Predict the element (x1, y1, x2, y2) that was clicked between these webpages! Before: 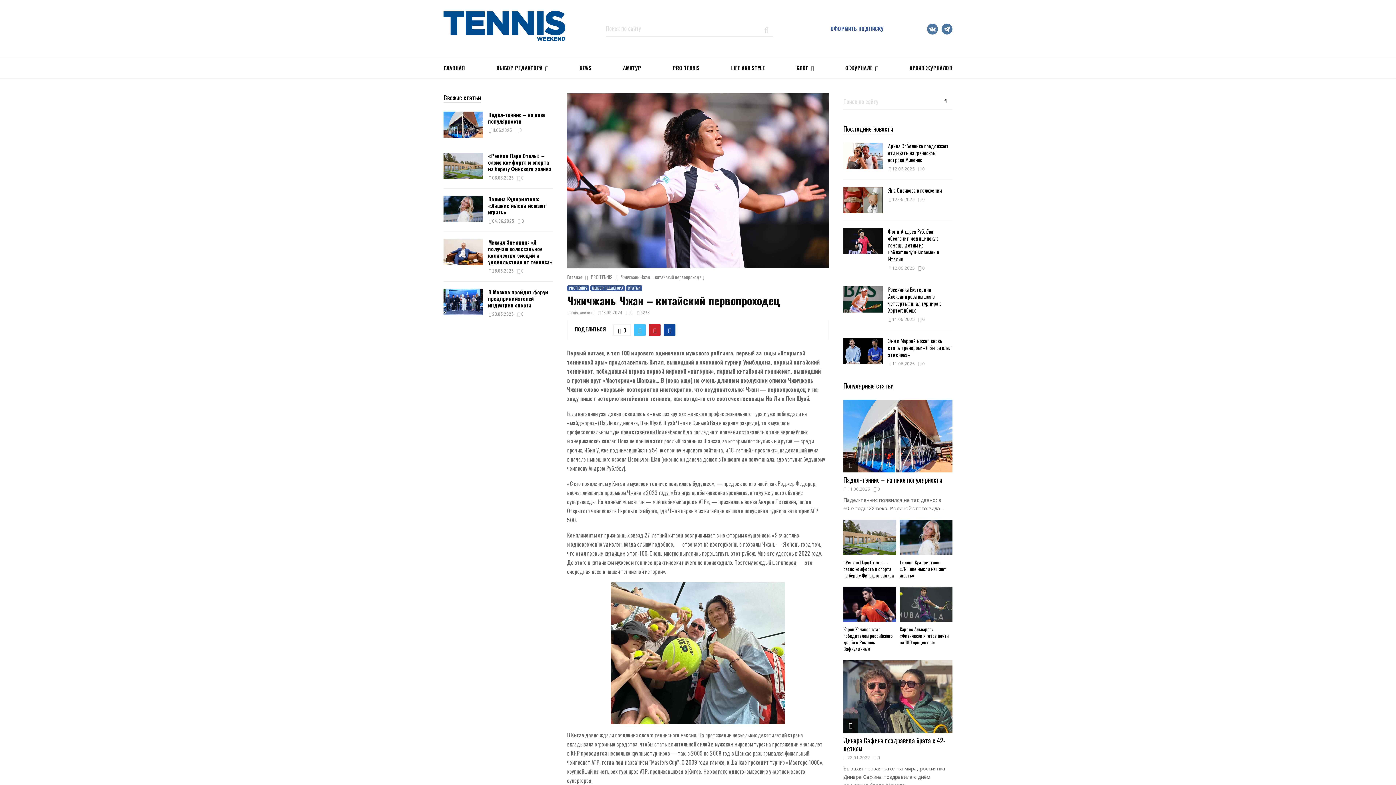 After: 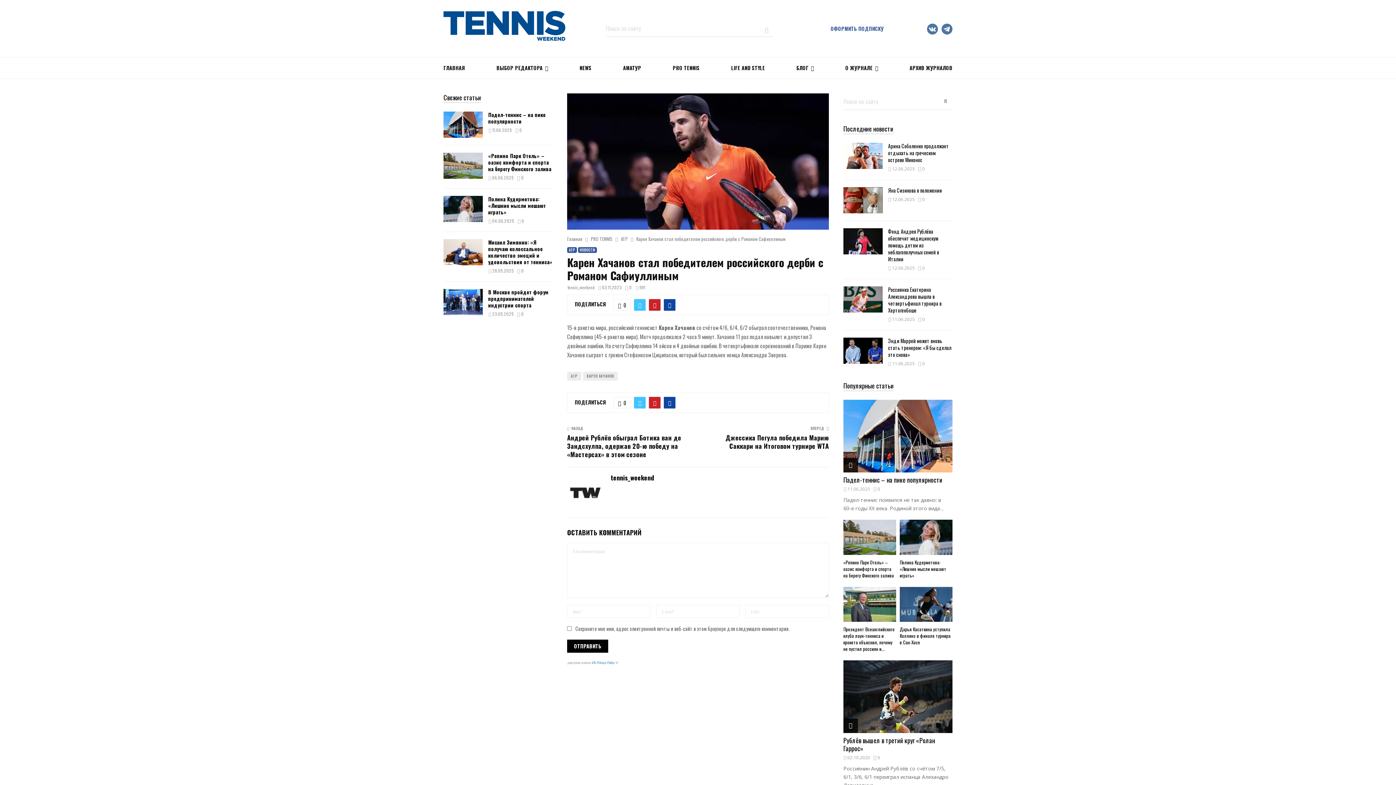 Action: bbox: (843, 587, 896, 622)